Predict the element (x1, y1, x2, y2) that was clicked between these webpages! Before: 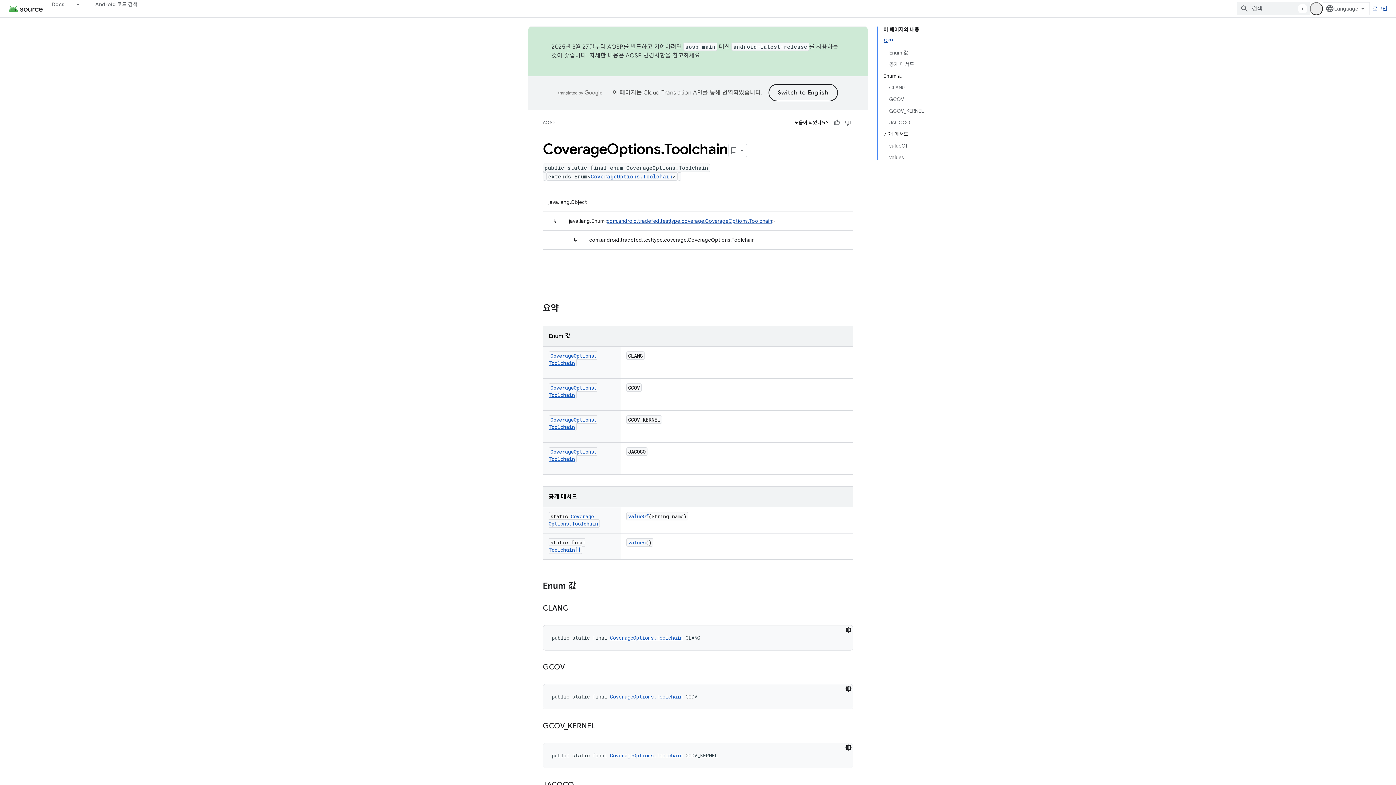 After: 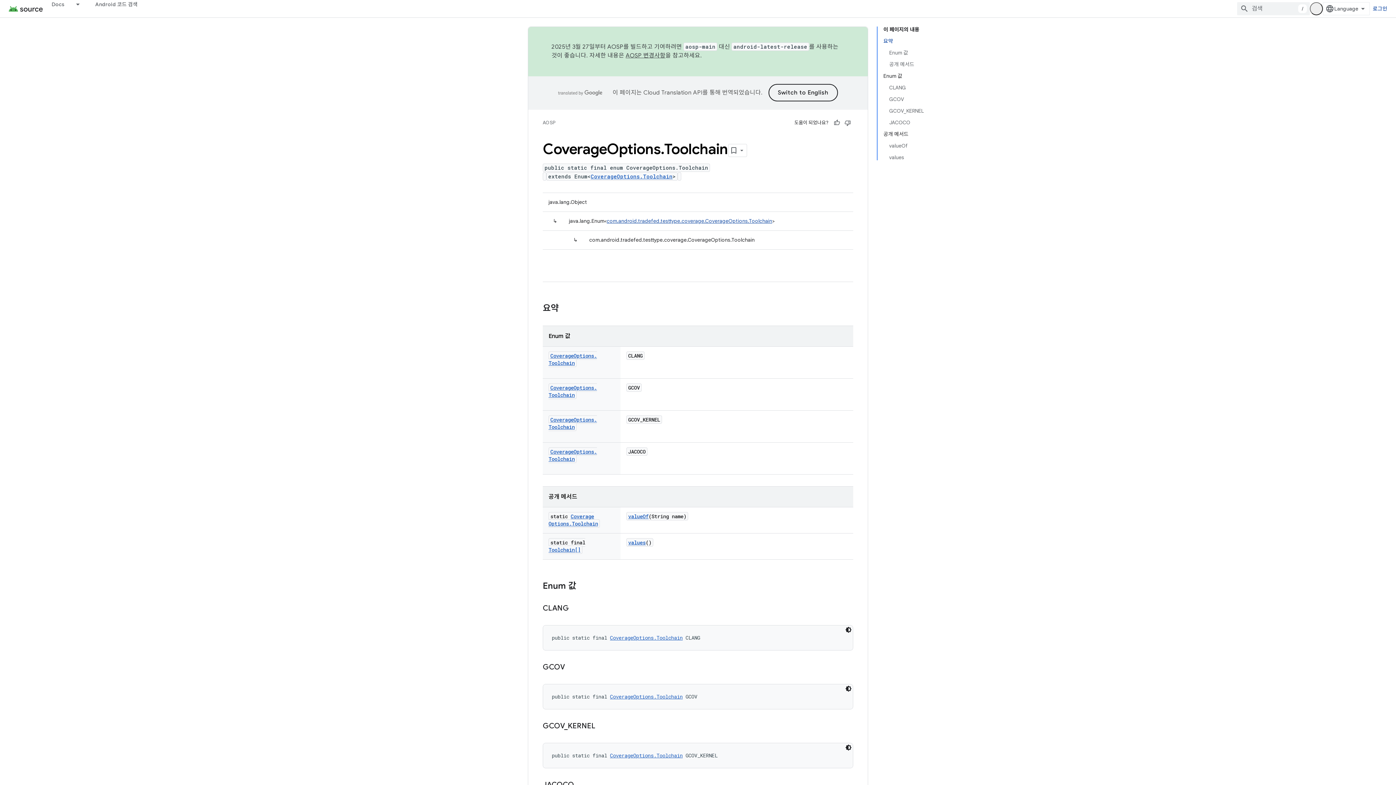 Action: bbox: (548, 416, 597, 430) label: CoverageOptions.Toolchain